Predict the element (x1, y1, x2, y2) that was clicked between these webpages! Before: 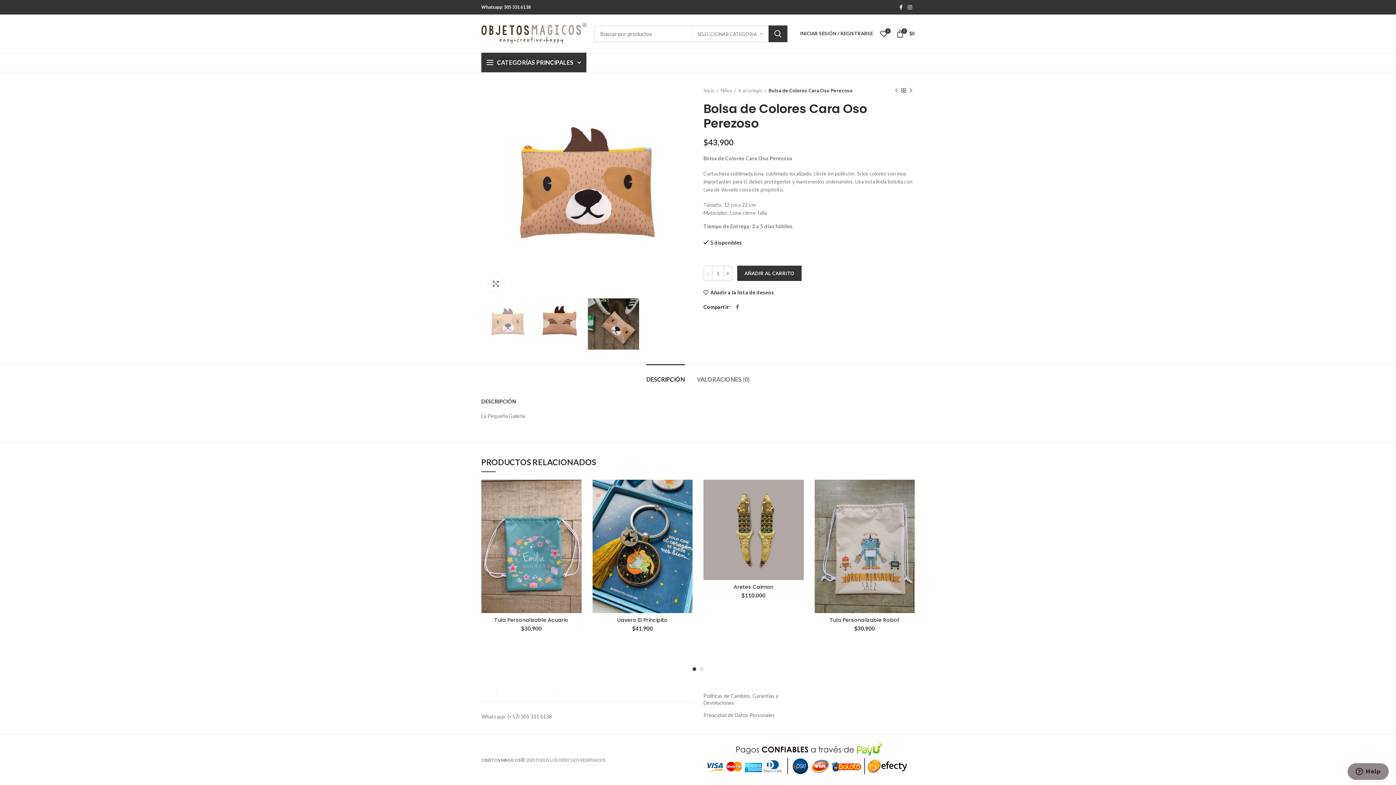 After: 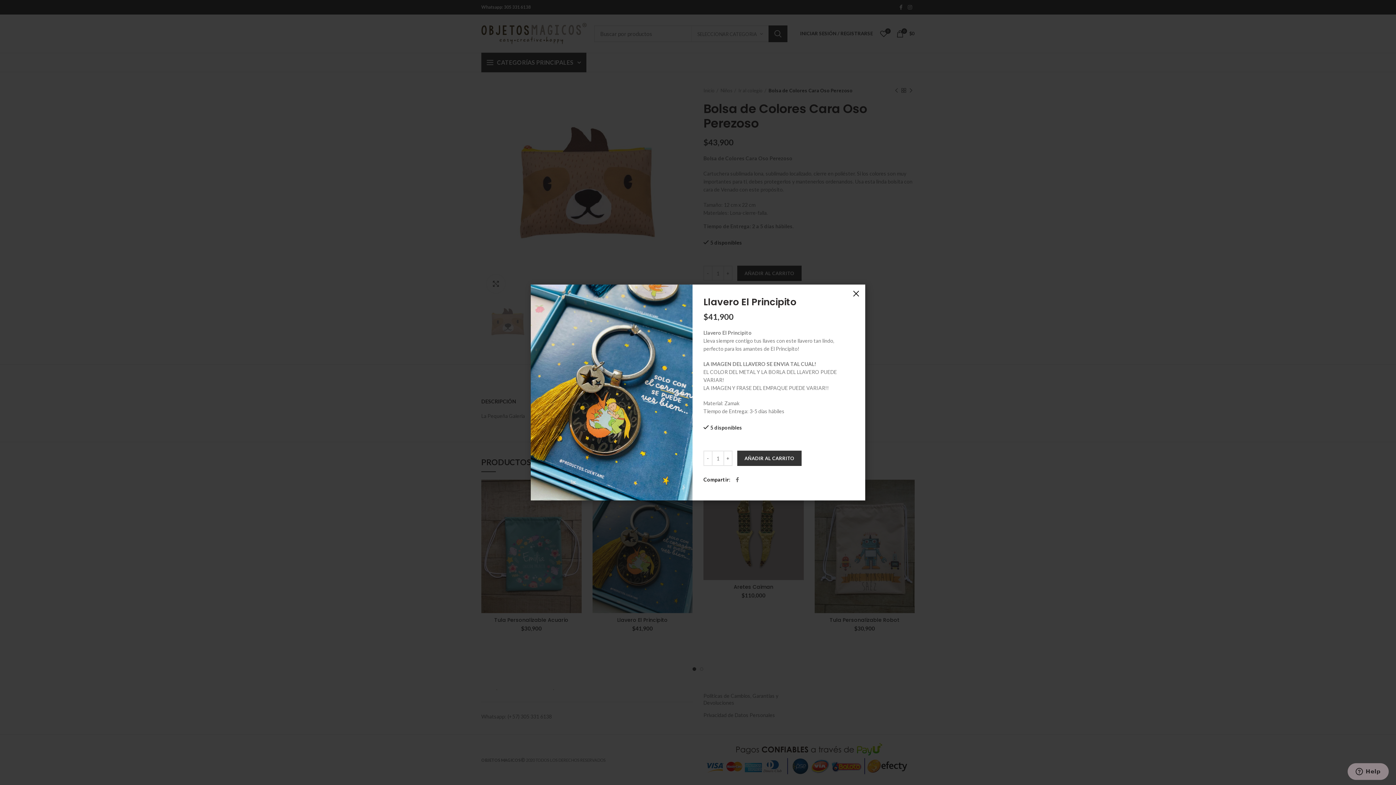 Action: bbox: (678, 516, 696, 532) label: Vista rápida